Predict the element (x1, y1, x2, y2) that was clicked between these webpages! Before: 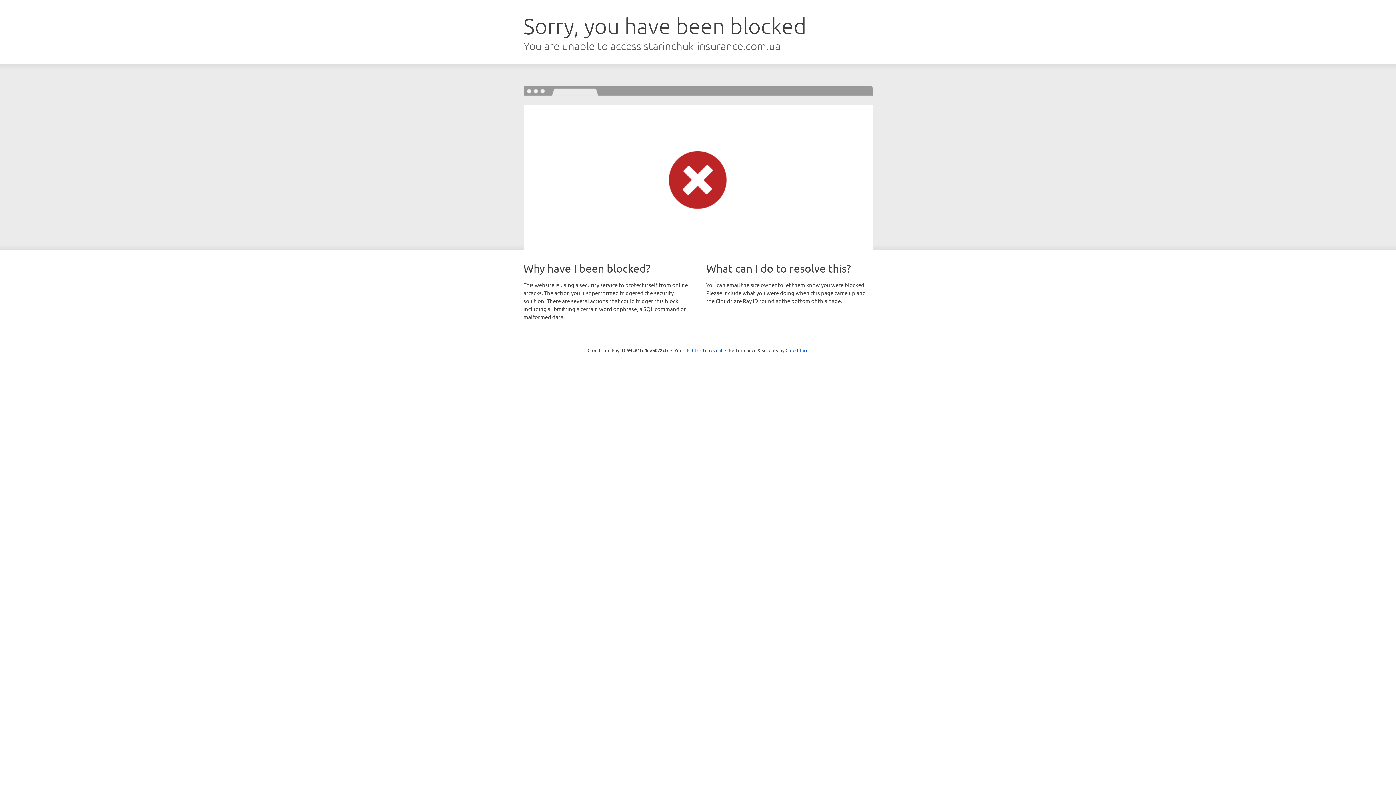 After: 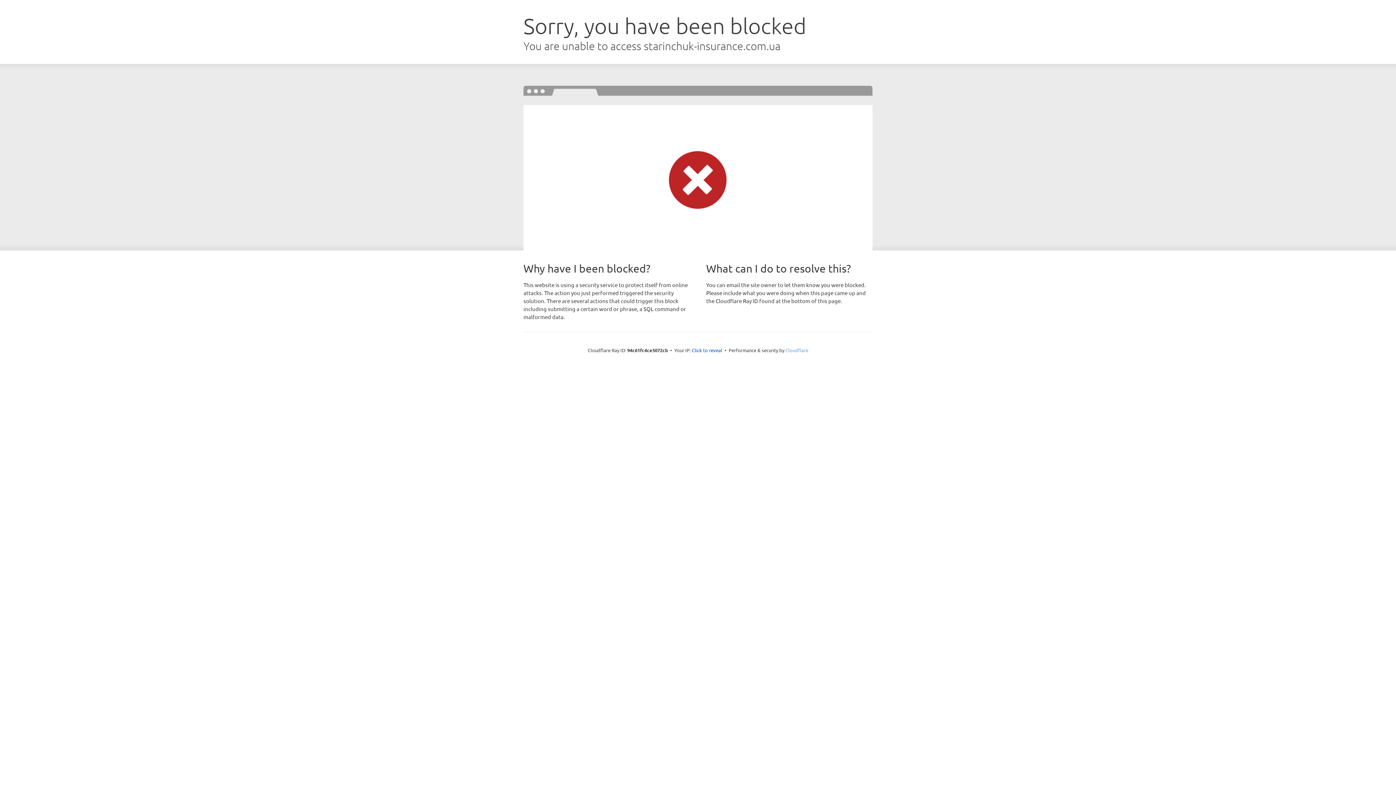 Action: bbox: (785, 347, 808, 353) label: Cloudflare